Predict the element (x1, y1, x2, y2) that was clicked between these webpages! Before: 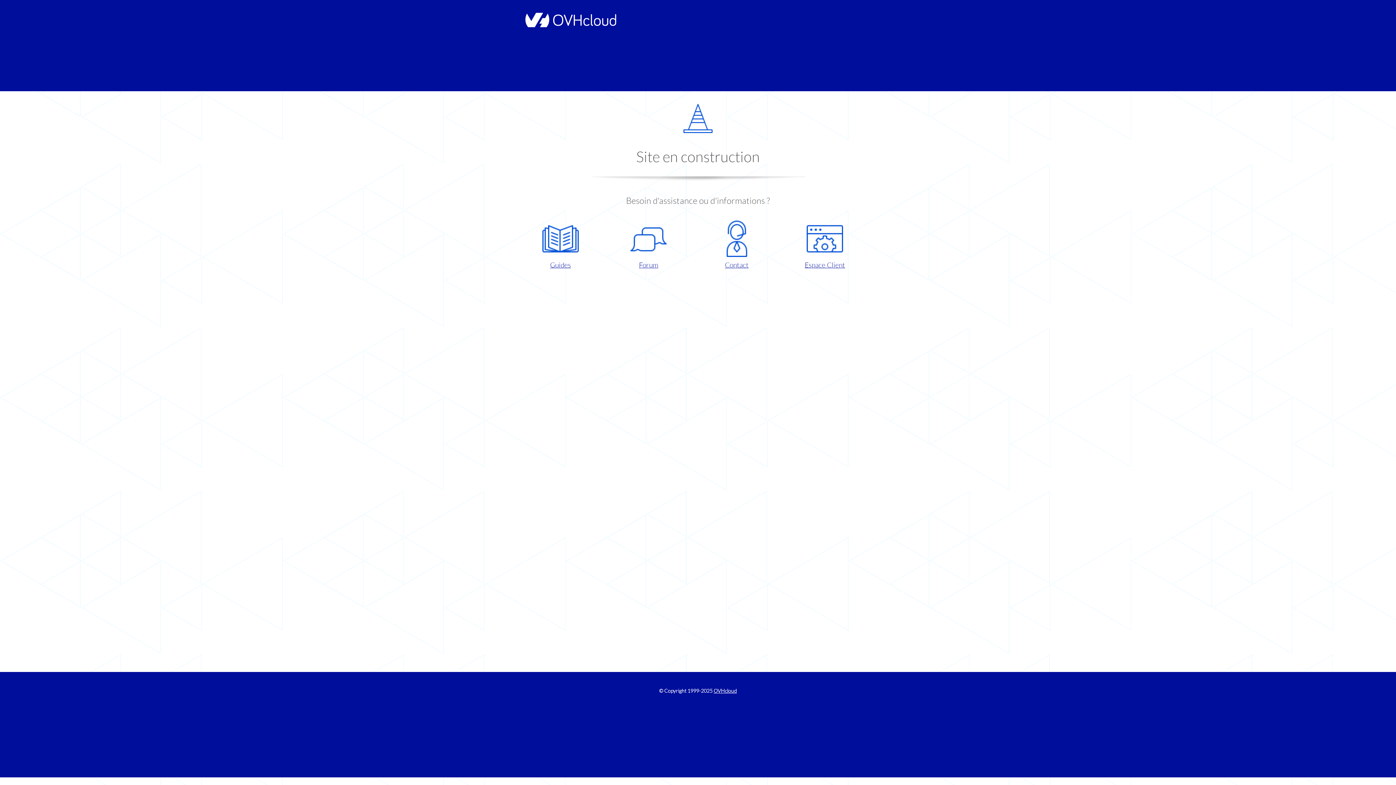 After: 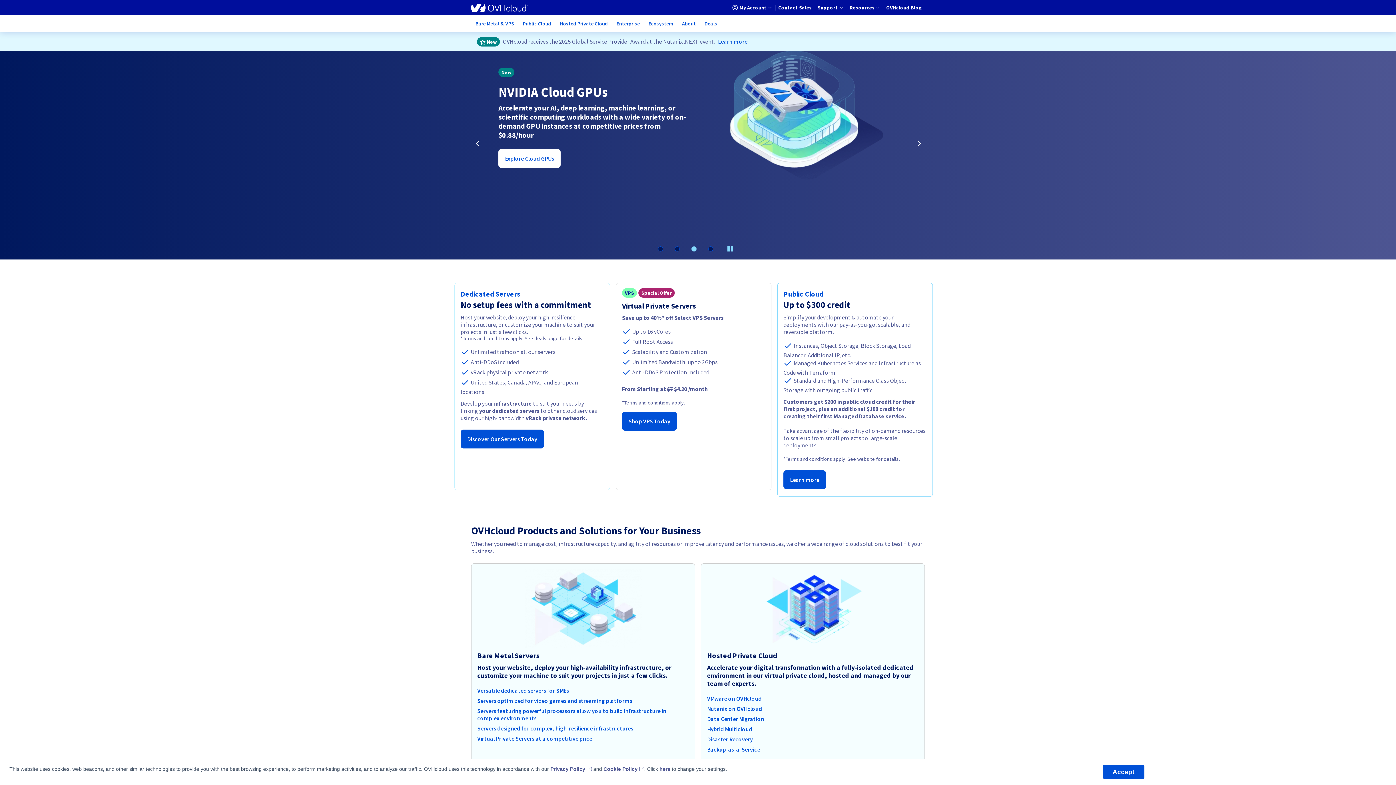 Action: bbox: (521, 22, 616, 28)